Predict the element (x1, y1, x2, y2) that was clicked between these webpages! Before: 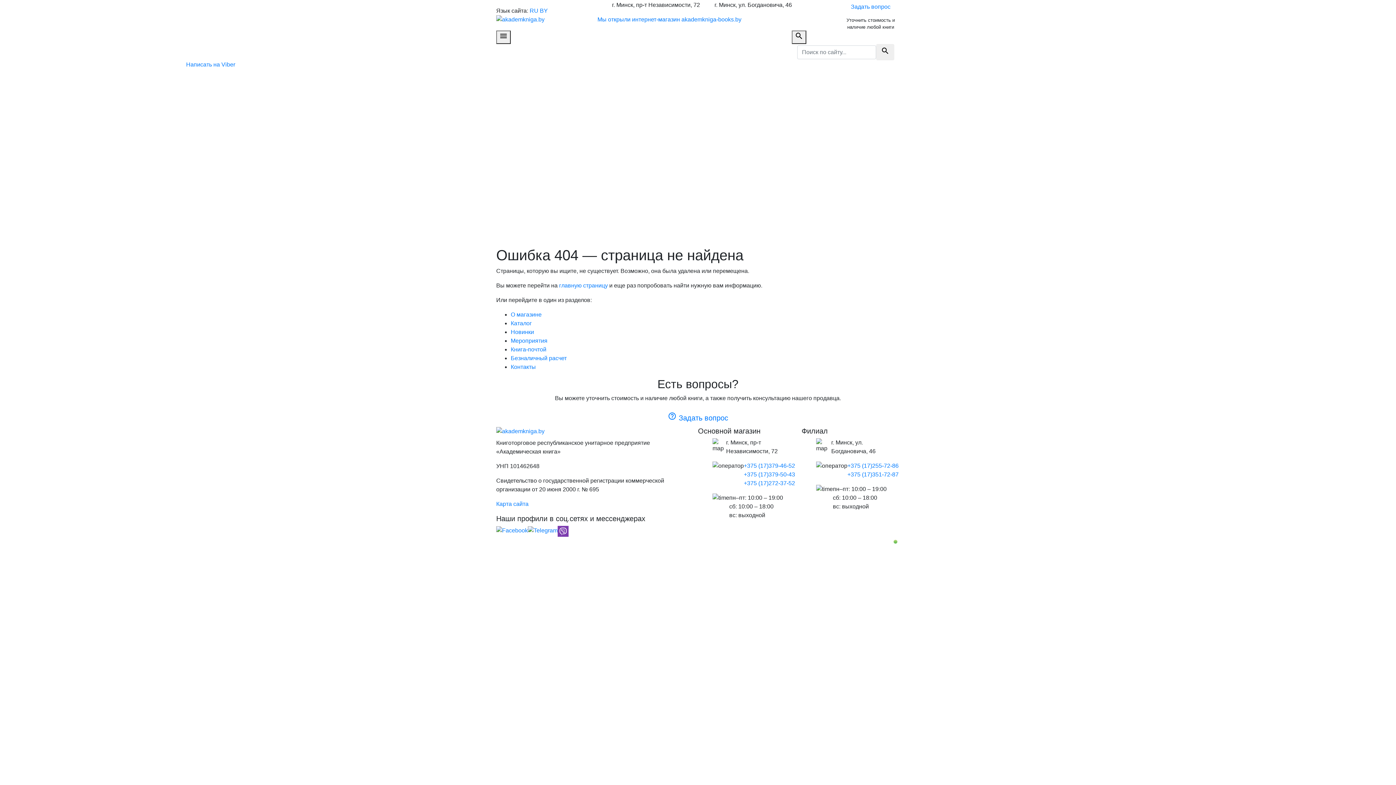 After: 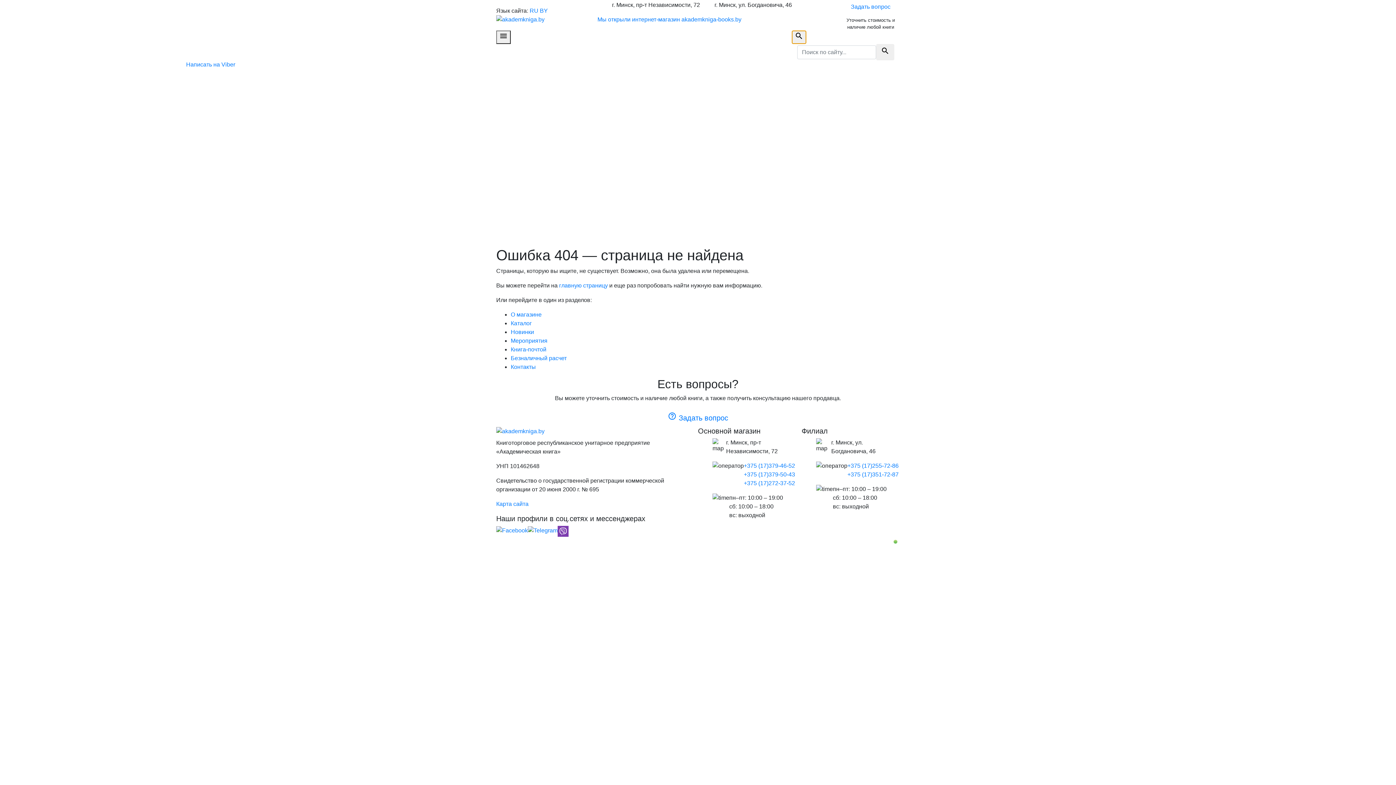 Action: label: search bbox: (792, 30, 806, 44)